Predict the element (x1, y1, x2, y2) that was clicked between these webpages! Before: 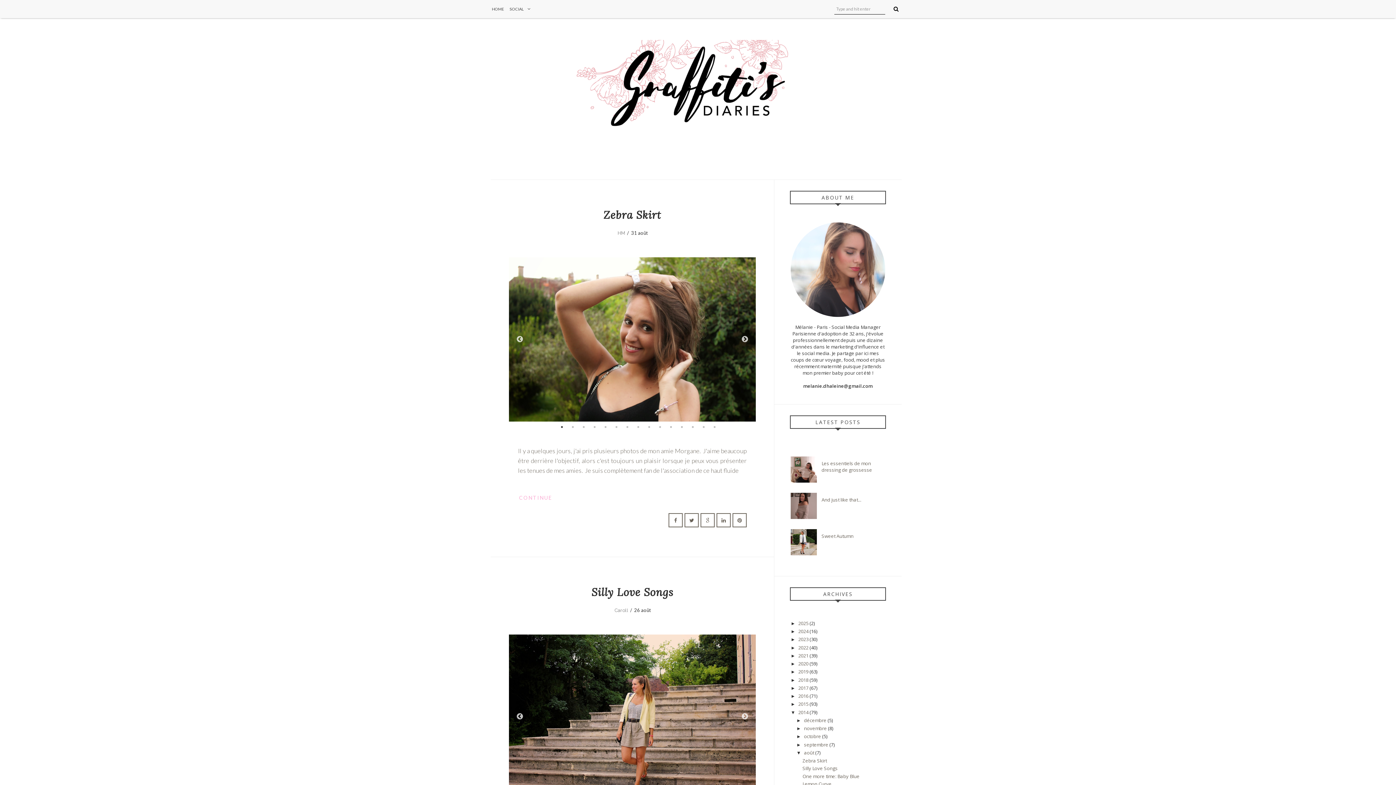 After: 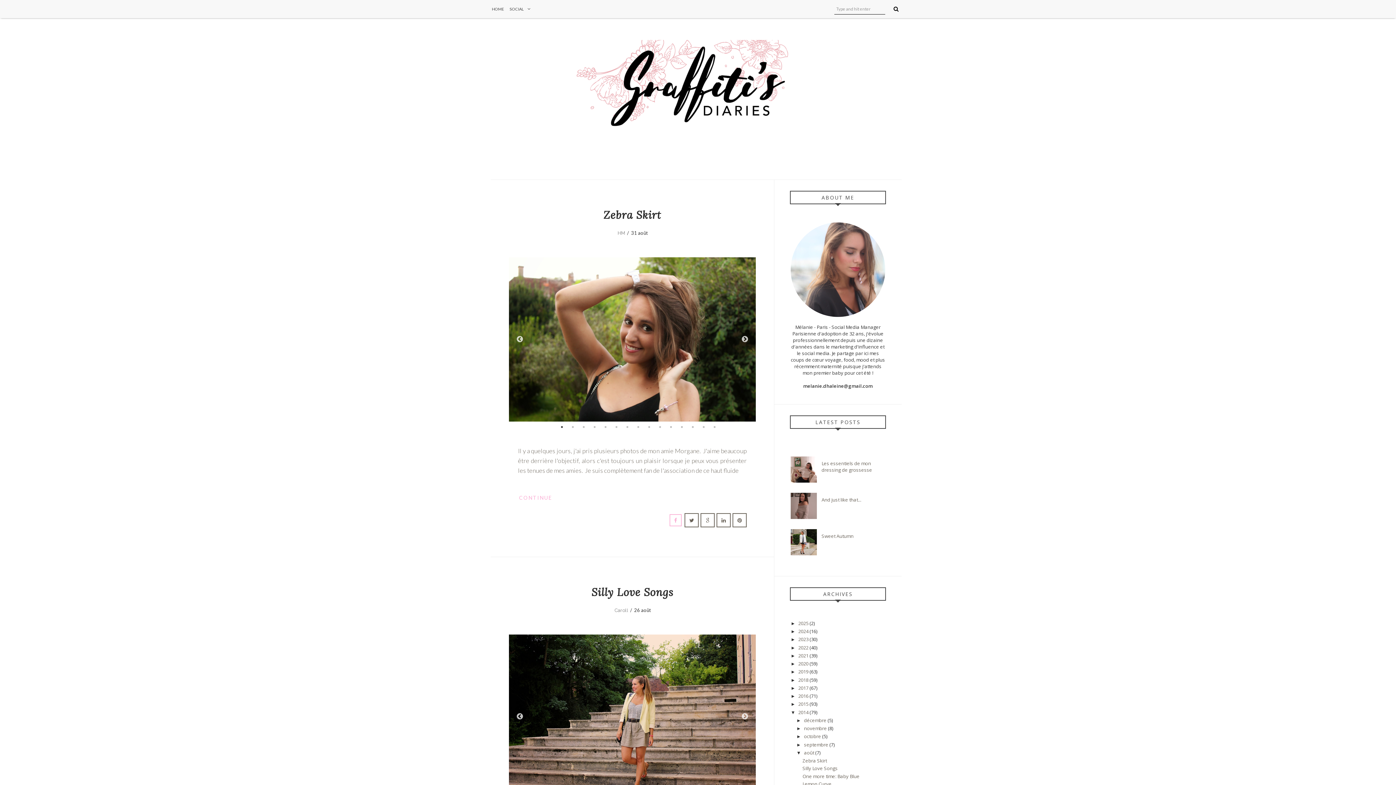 Action: bbox: (669, 514, 682, 526)